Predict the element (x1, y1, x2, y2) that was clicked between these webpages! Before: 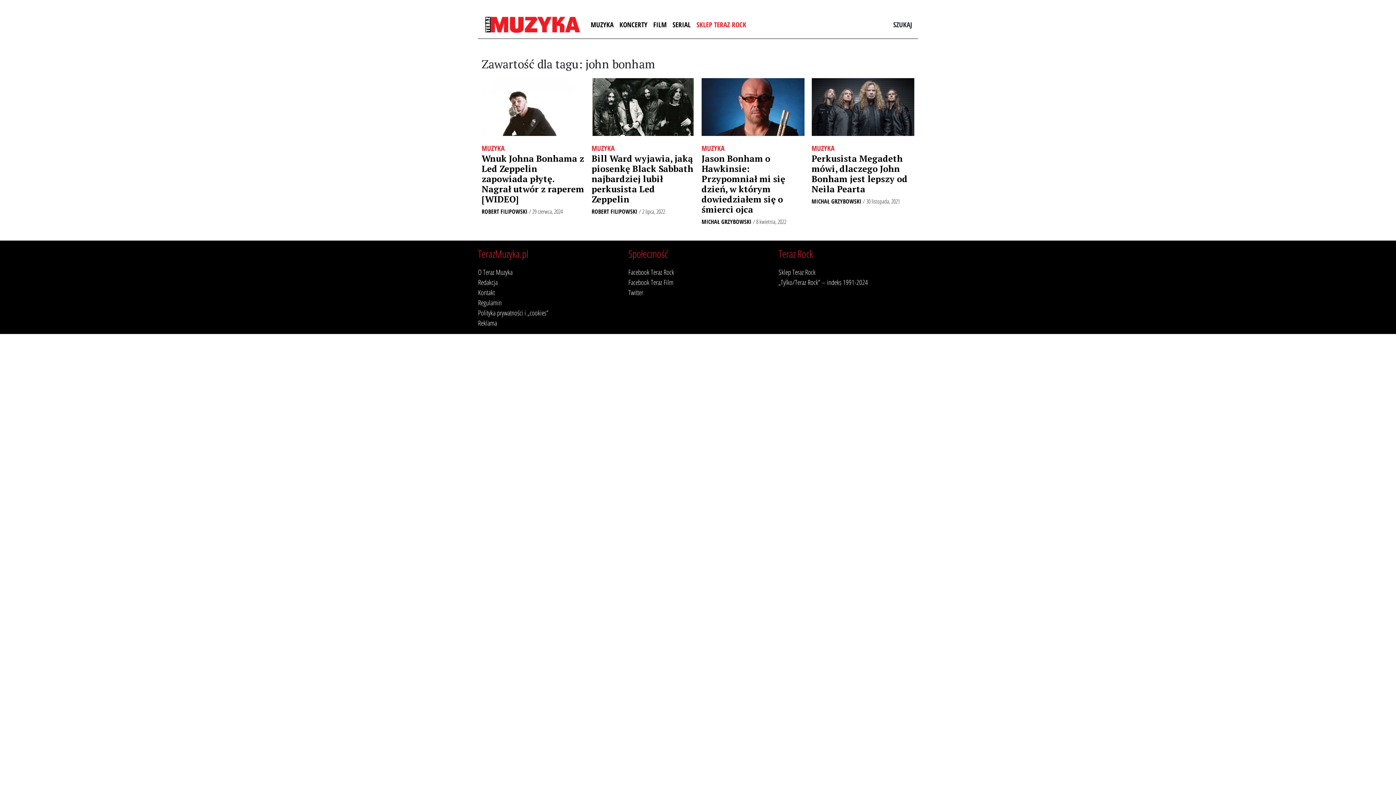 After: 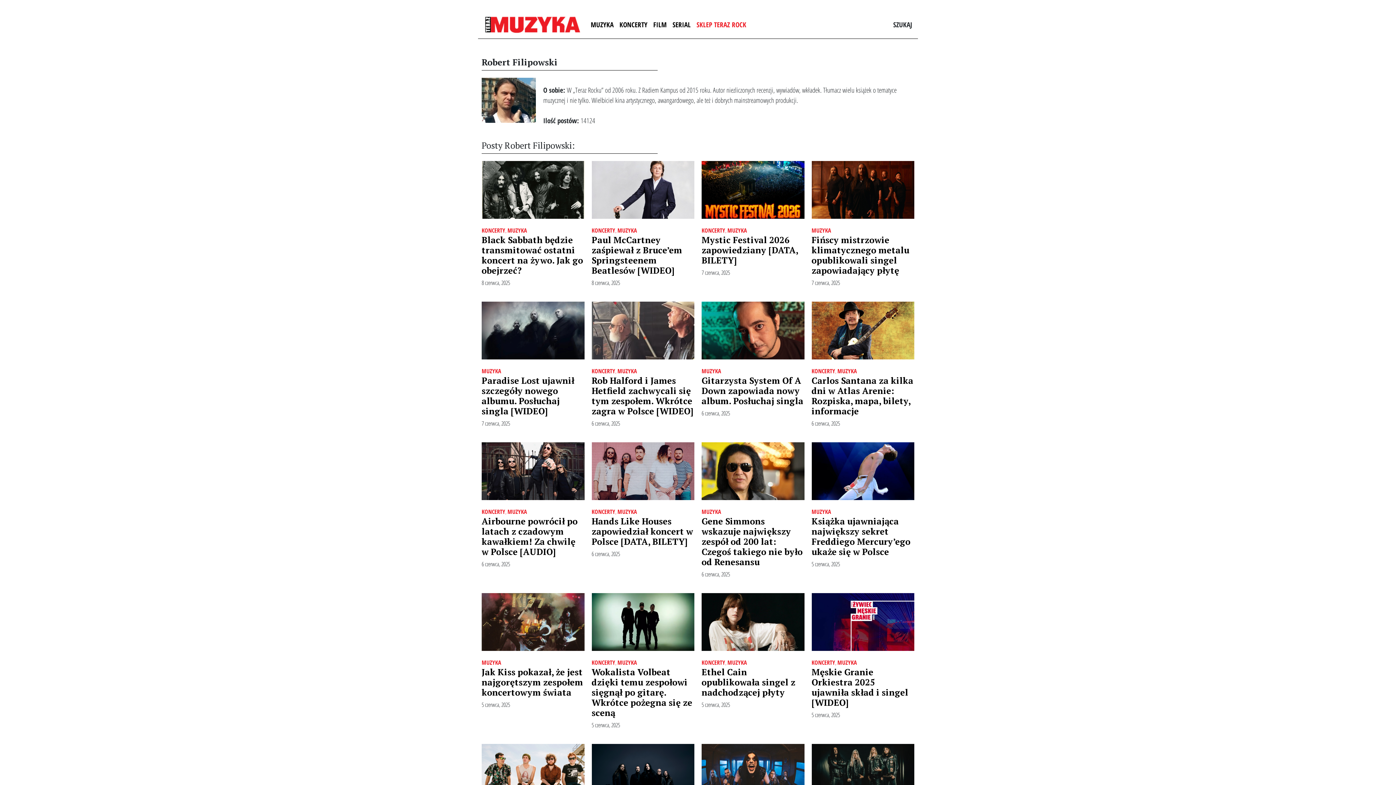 Action: bbox: (481, 207, 527, 215) label: ROBERT FILIPOWSKI